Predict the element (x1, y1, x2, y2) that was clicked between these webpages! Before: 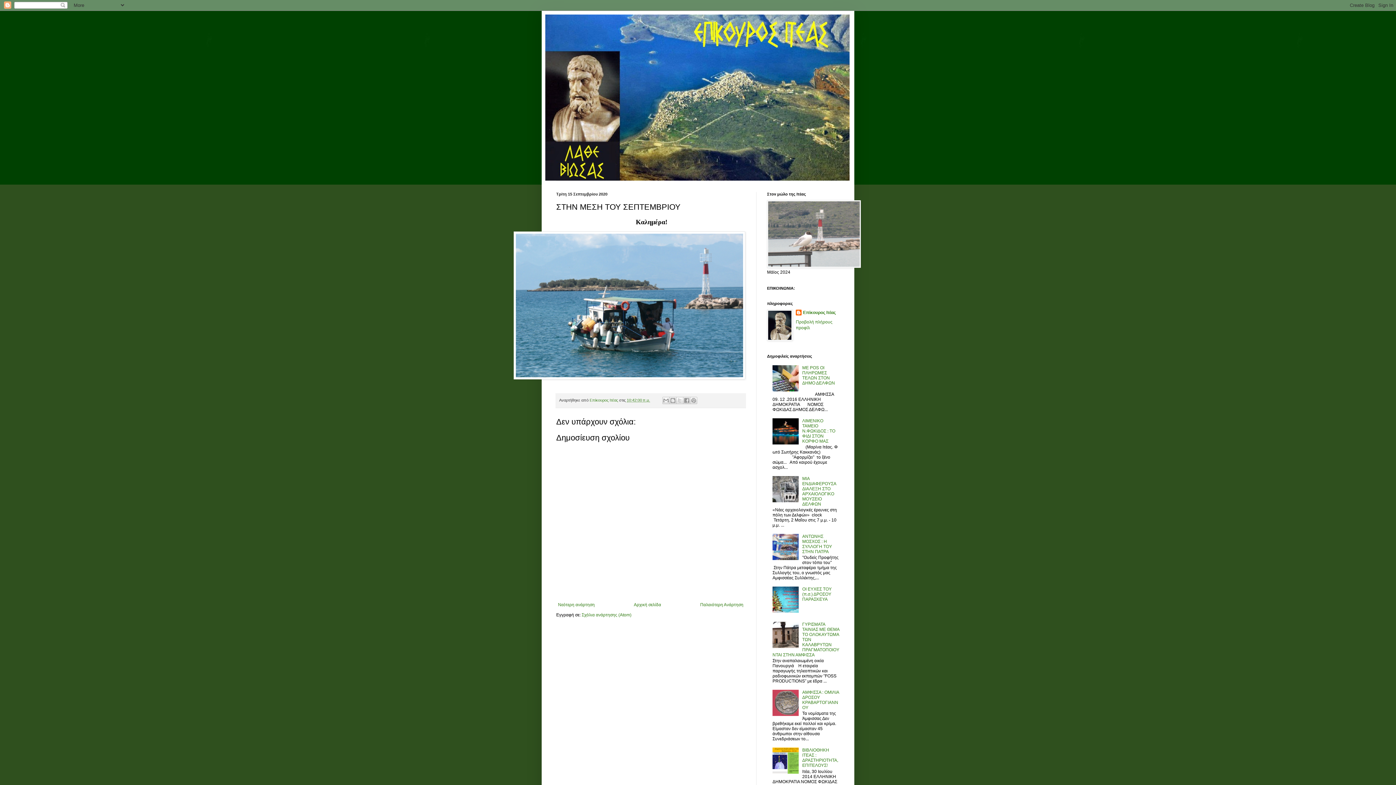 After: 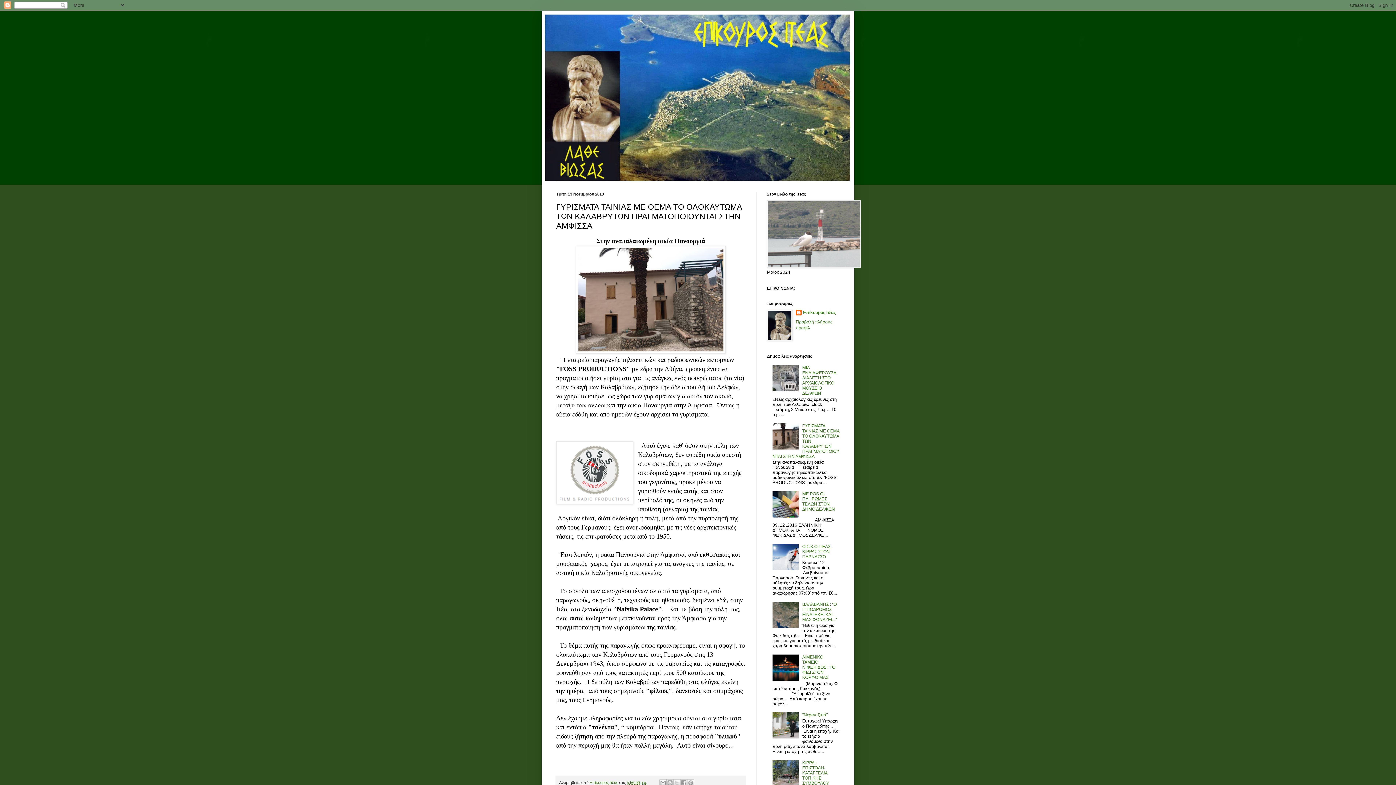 Action: label: ΓΥΡΙΣΜΑΤΑ ΤΑΙΝΙΑΣ ΜΕ ΘΕΜΑ ΤΟ ΟΛΟΚΑΥΤΩΜΑ ΤΩΝ ΚΑΛΑΒΡΥΤΩΝ ΠΡΑΓΜΑΤΟΠΟΙΟΥΝΤΑΙ ΣΤΗΝ ΑΜΦΙΣΣΑ bbox: (772, 622, 839, 657)